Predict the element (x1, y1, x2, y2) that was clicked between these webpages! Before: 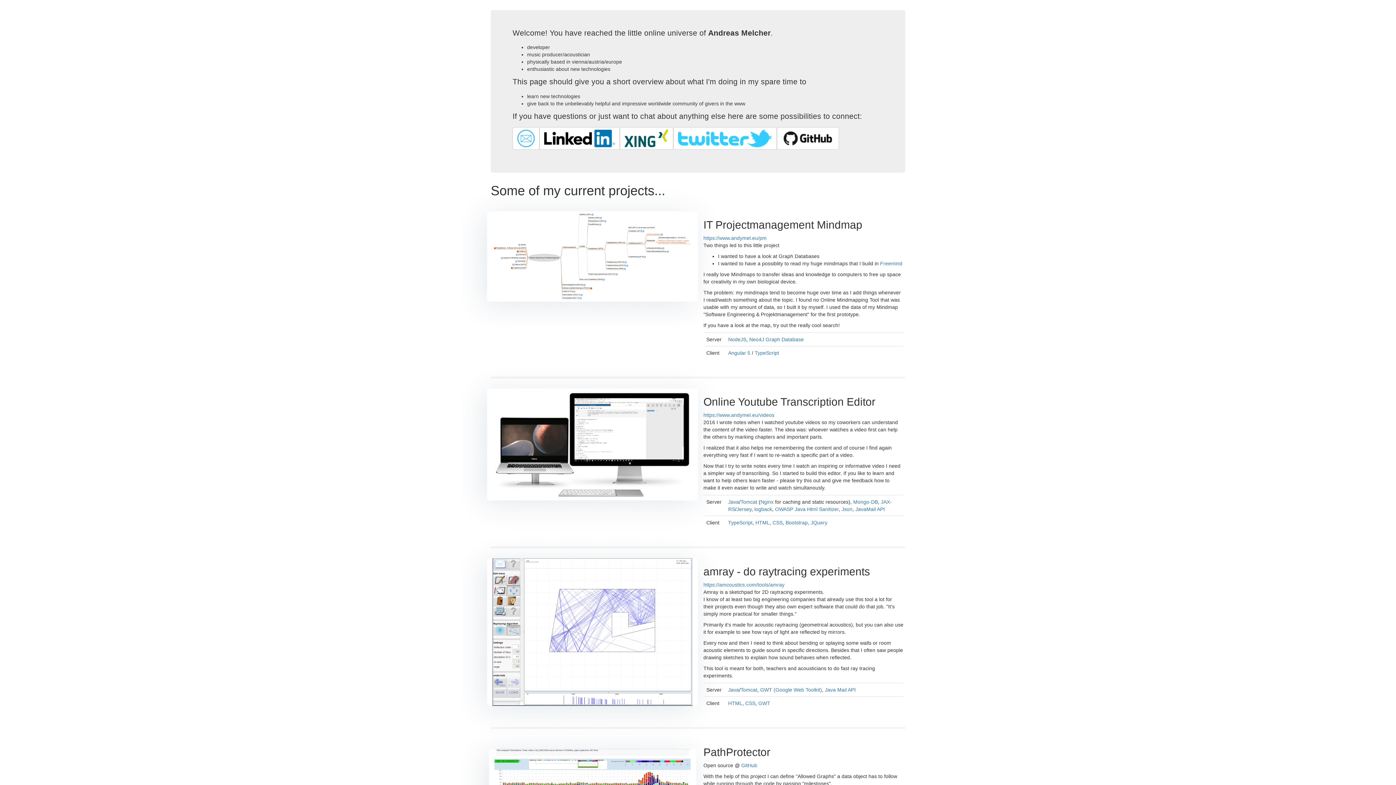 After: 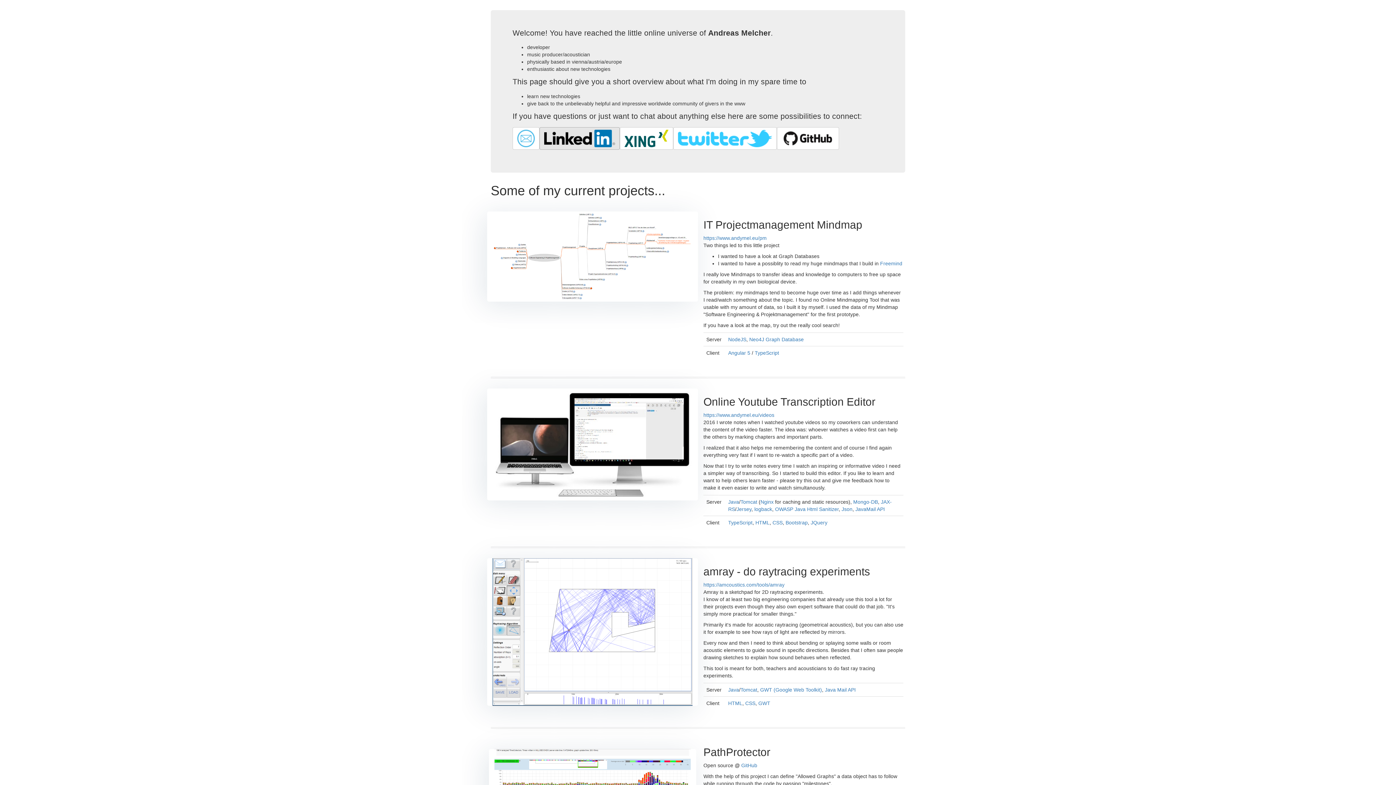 Action: bbox: (539, 127, 620, 149)